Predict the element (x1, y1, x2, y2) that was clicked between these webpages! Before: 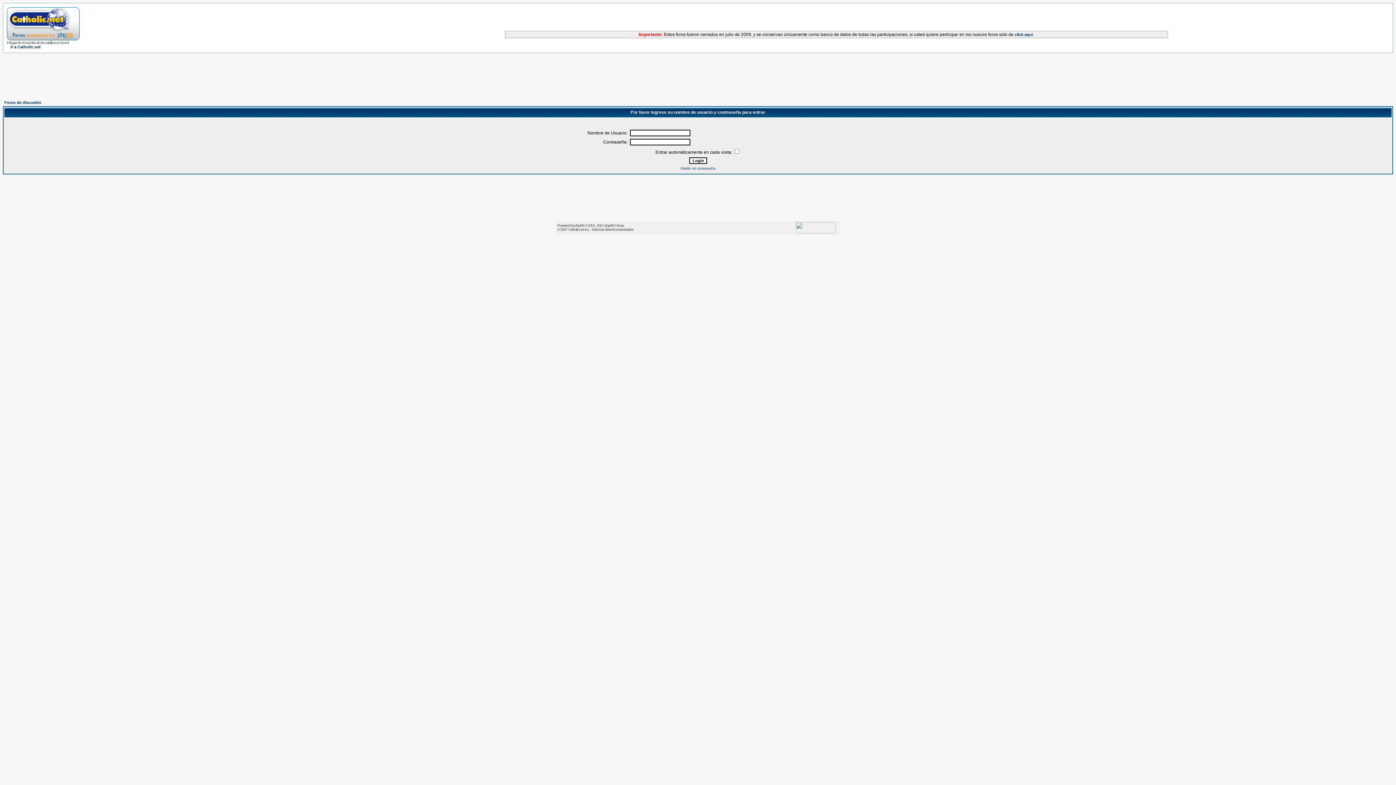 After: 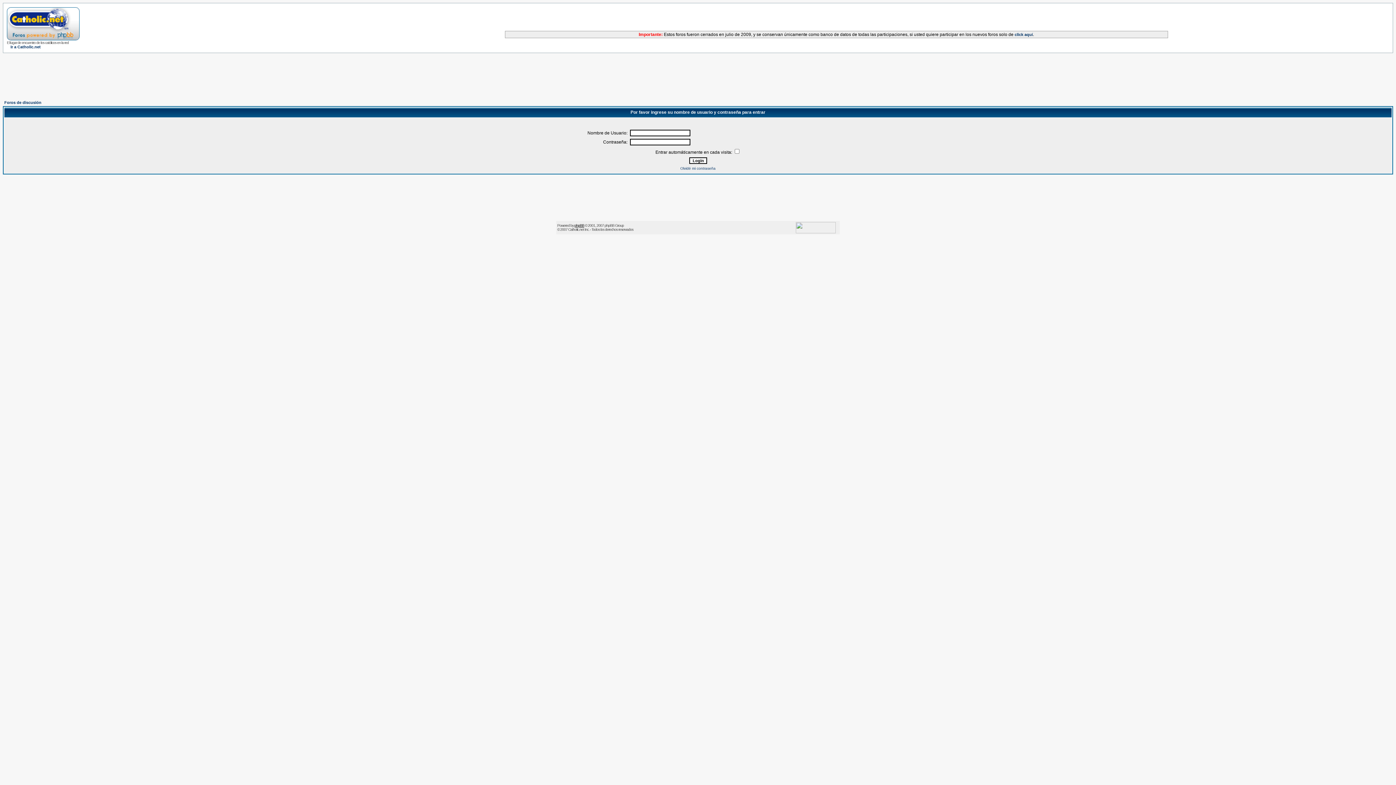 Action: bbox: (574, 223, 584, 227) label: phpBB